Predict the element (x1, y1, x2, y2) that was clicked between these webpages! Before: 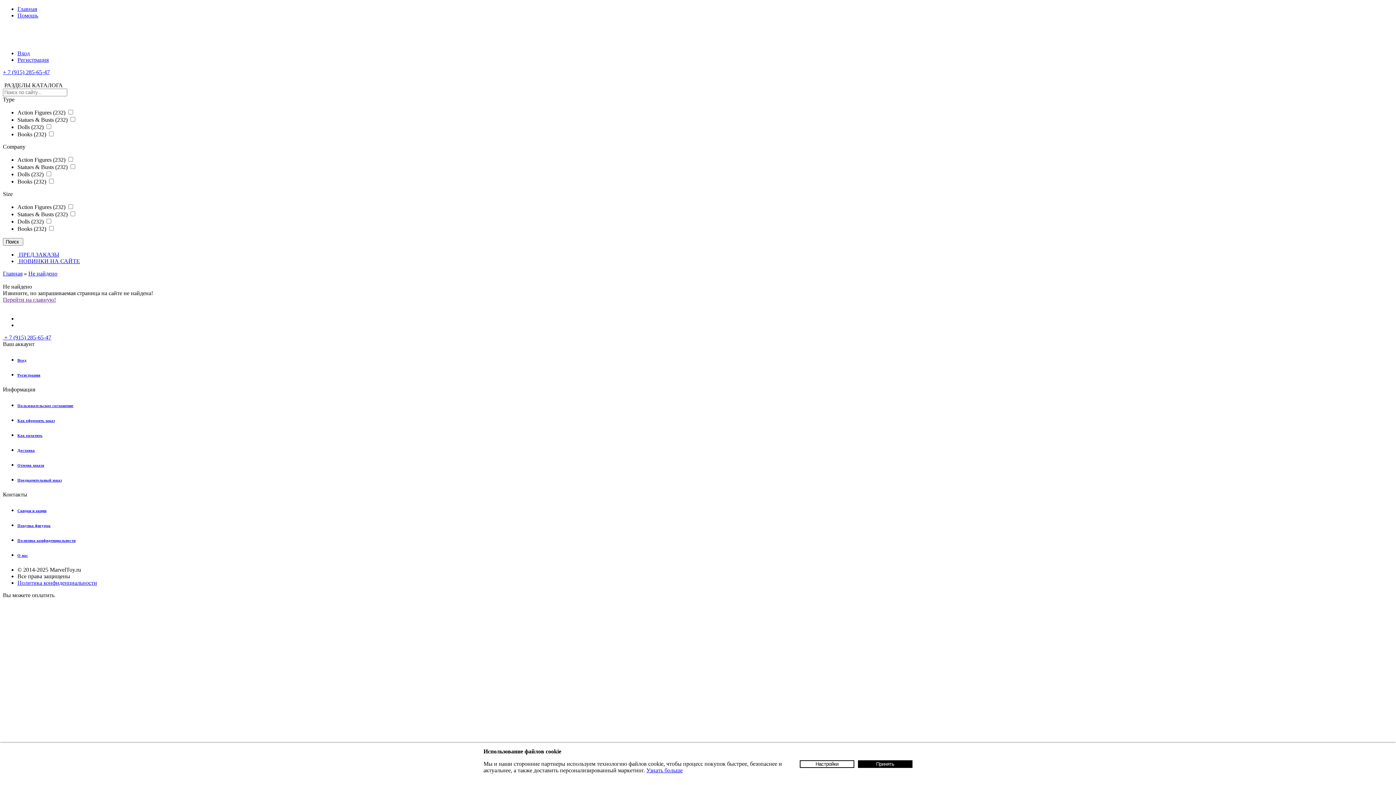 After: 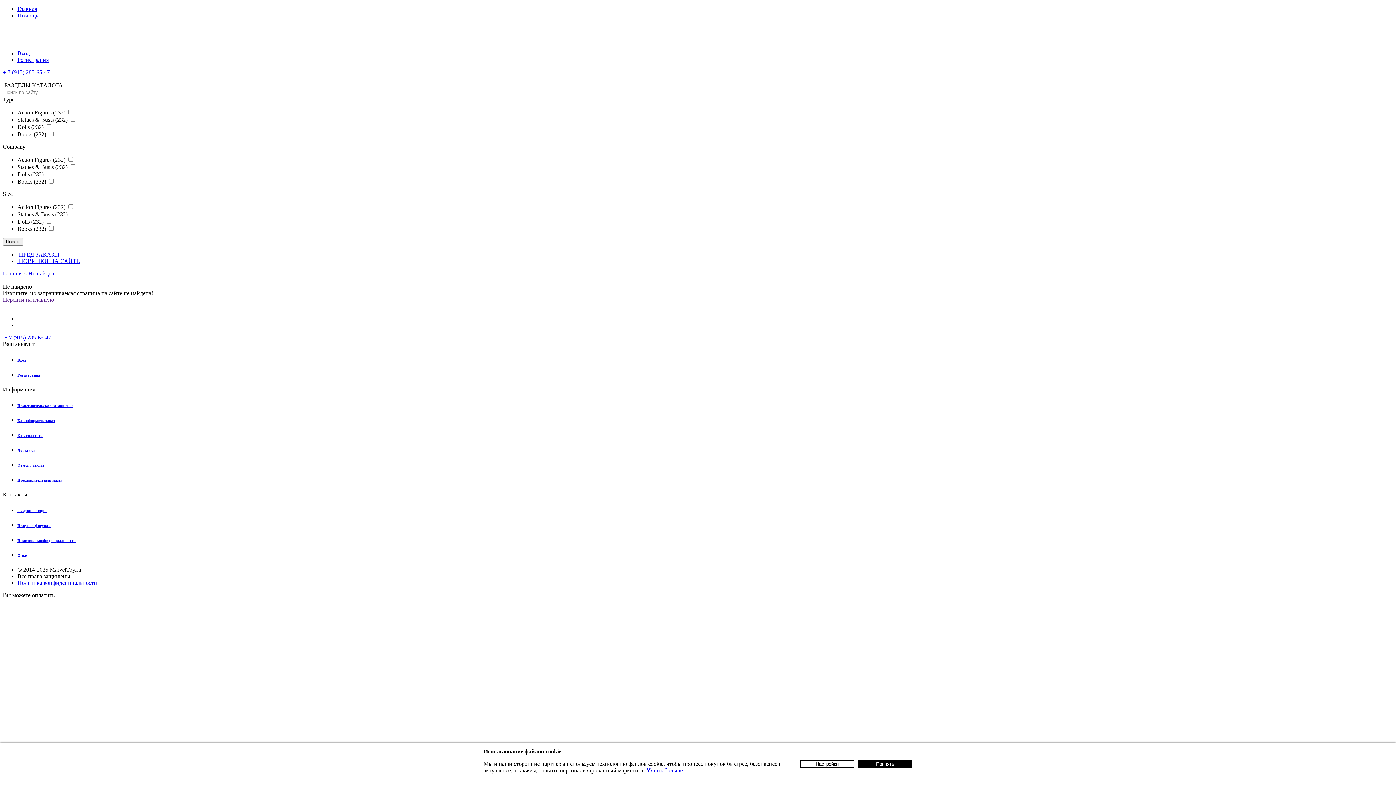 Action: label: + 7 (915) 285-65-47 bbox: (2, 69, 49, 75)